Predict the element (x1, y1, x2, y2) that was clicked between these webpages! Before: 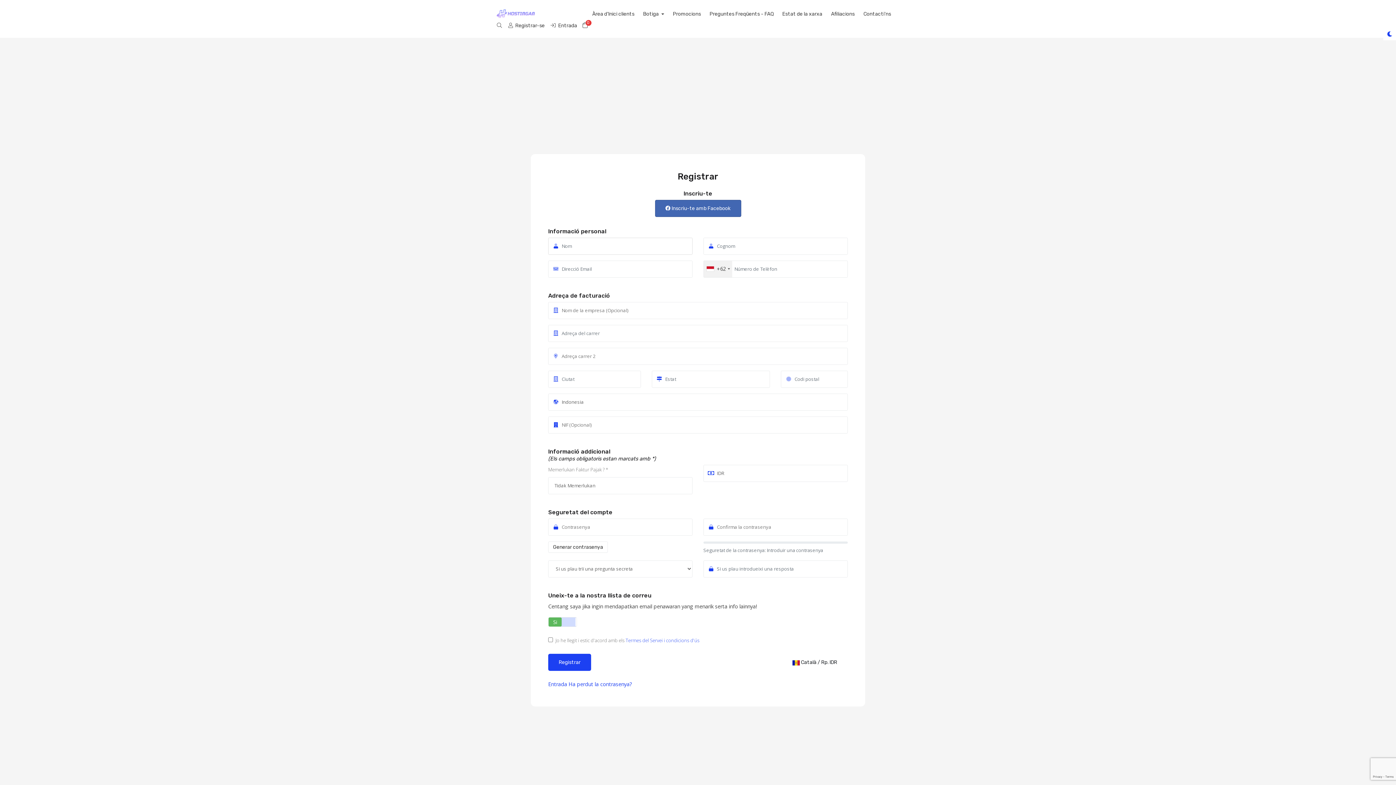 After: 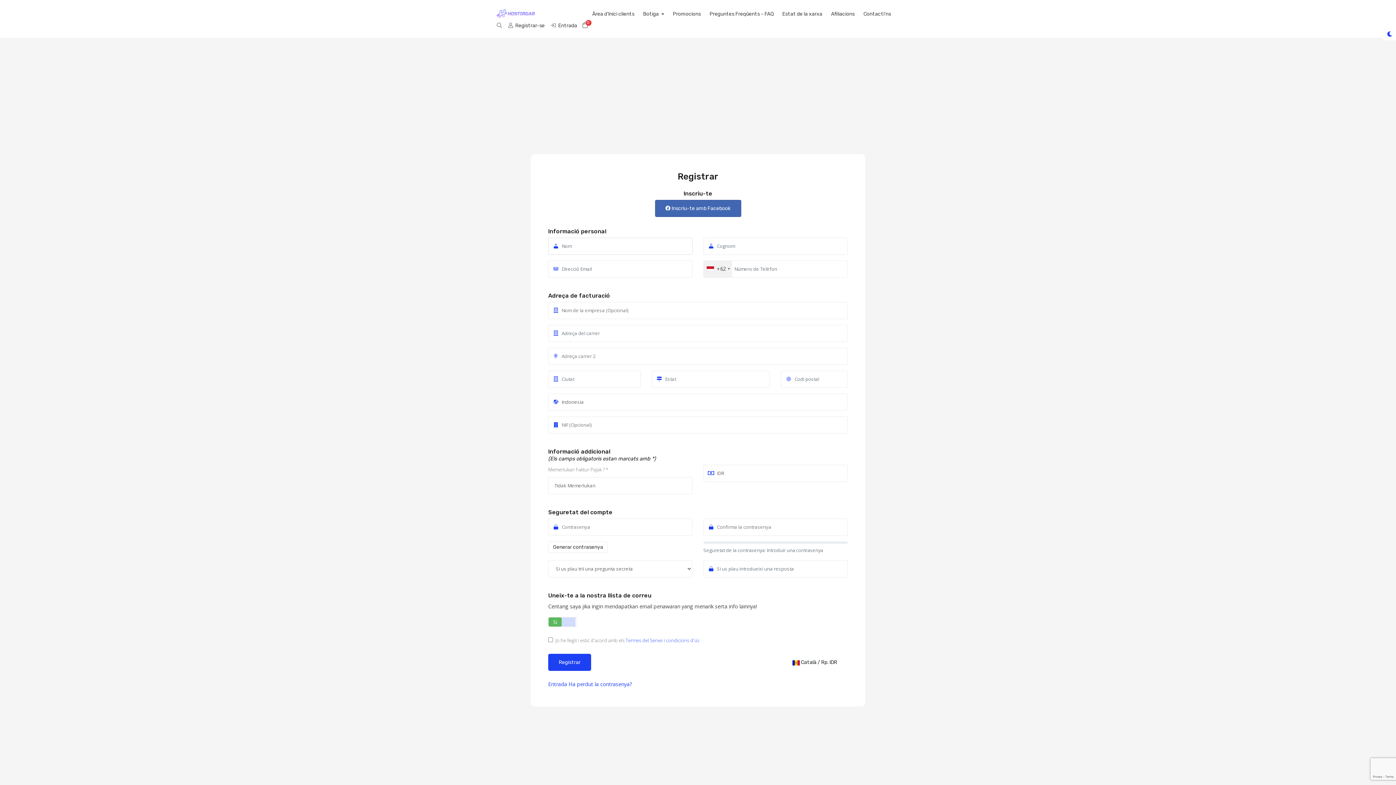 Action: bbox: (505, 21, 547, 30) label:  Registrar-se